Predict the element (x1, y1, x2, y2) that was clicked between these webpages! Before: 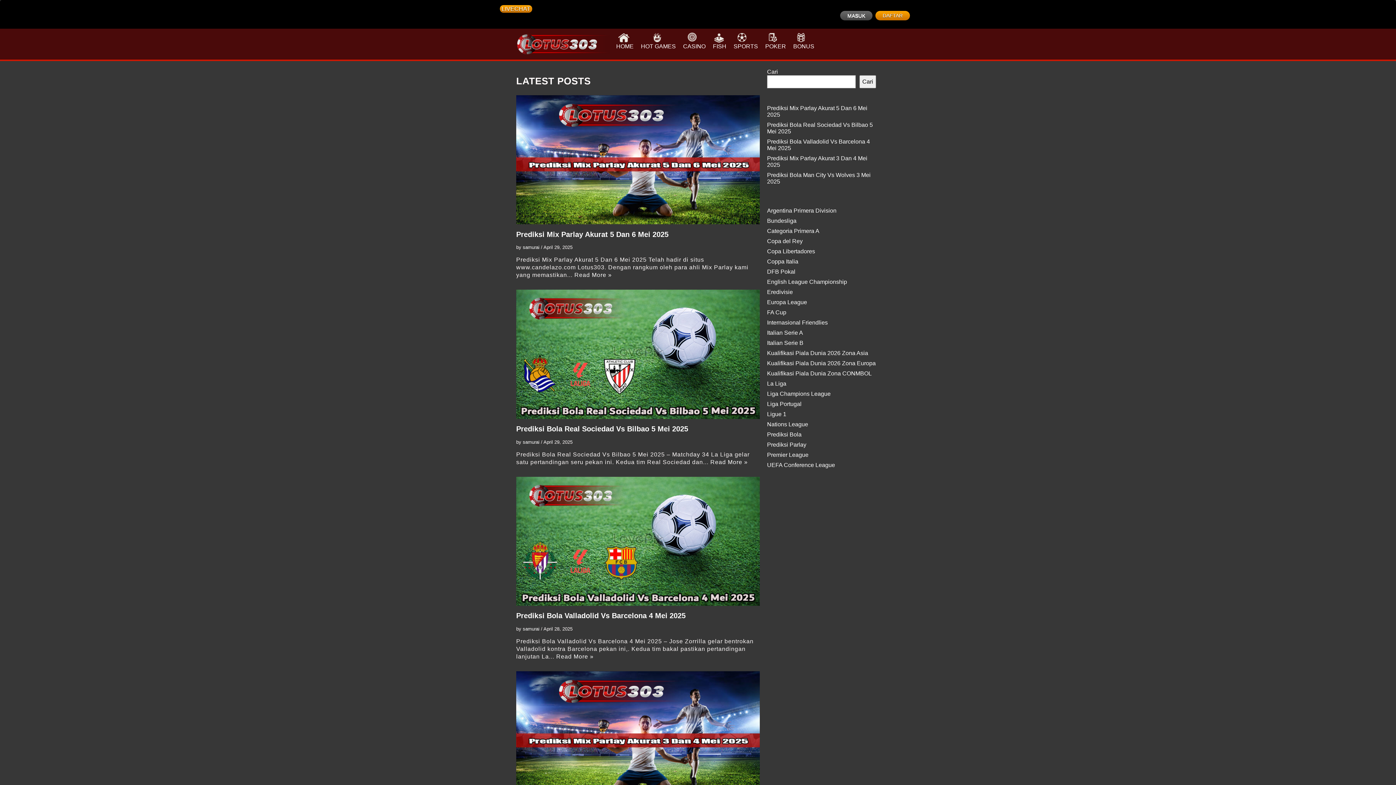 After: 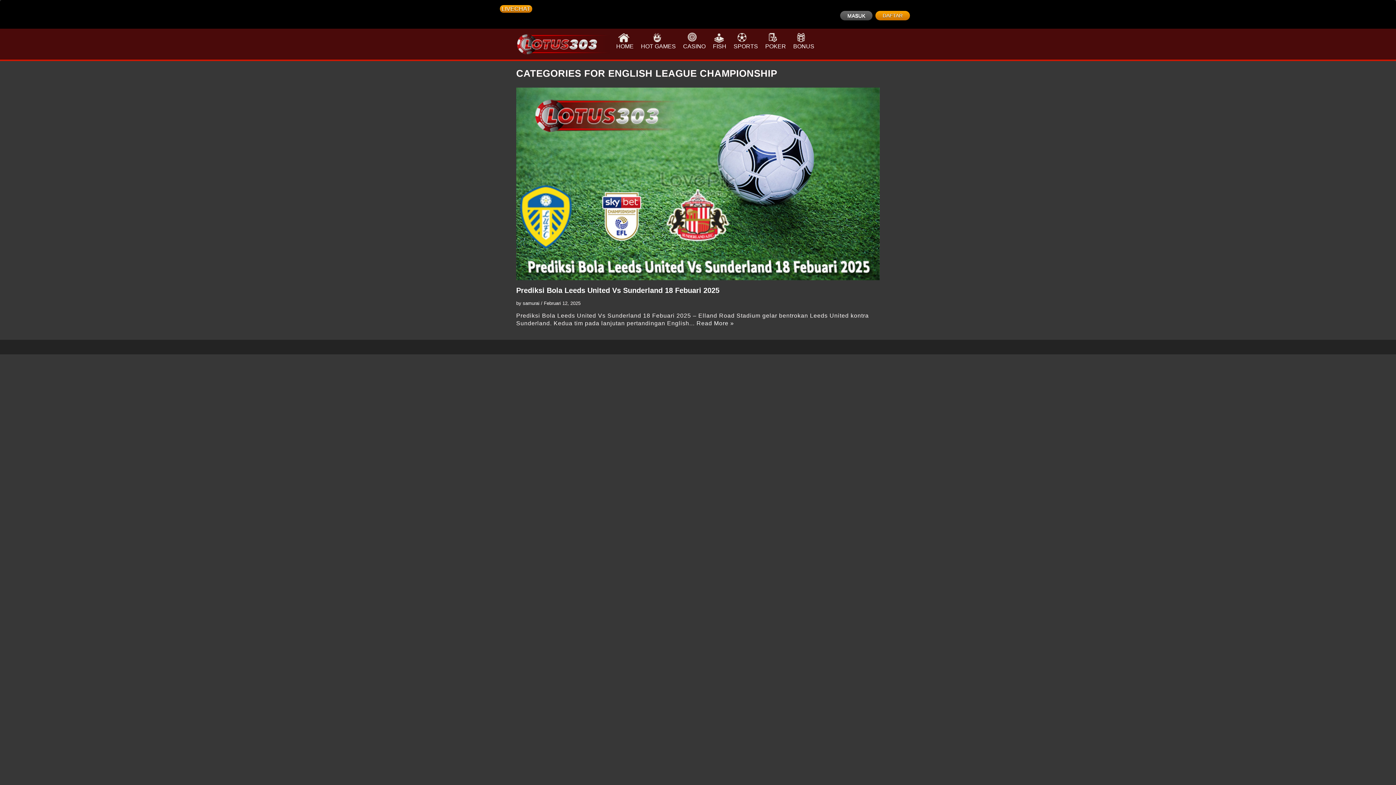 Action: bbox: (767, 278, 847, 285) label: English League Championship